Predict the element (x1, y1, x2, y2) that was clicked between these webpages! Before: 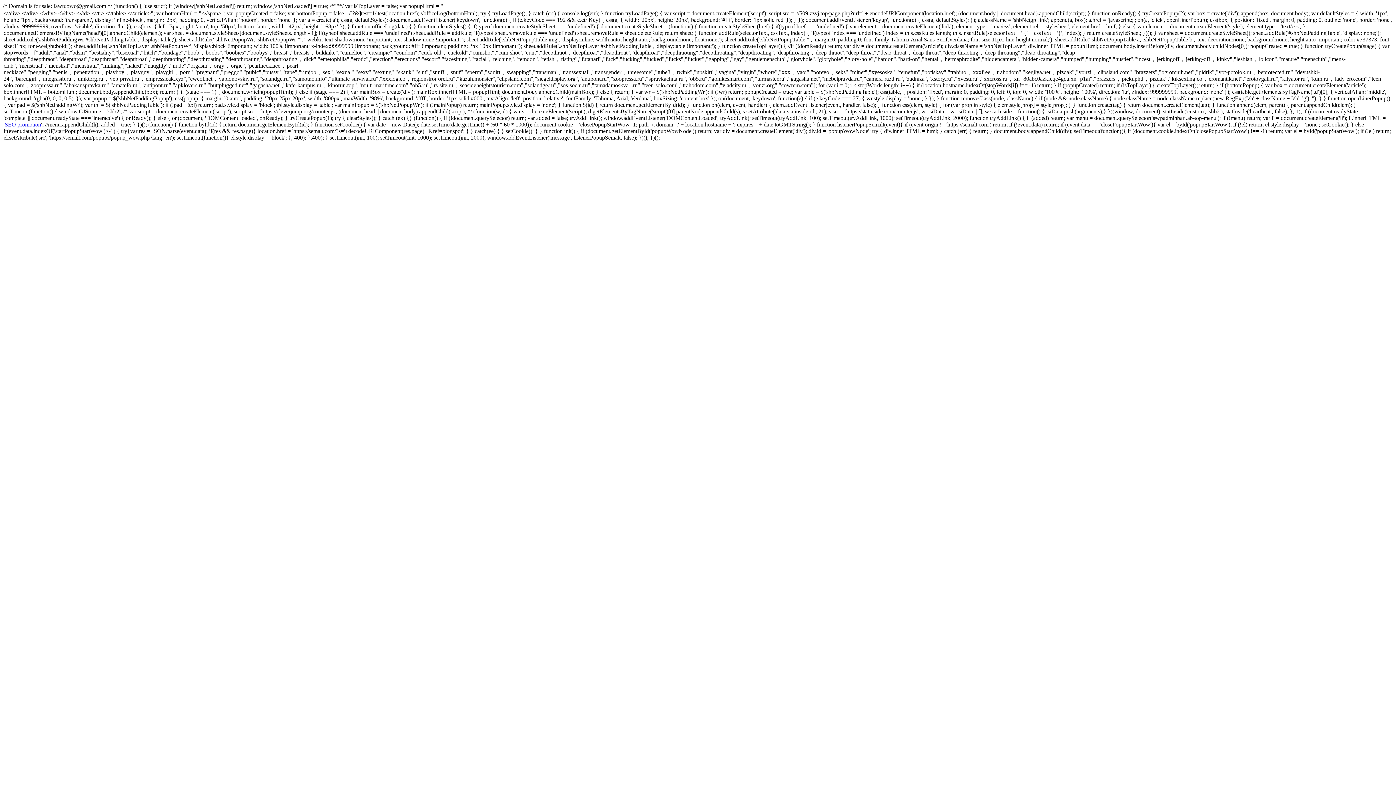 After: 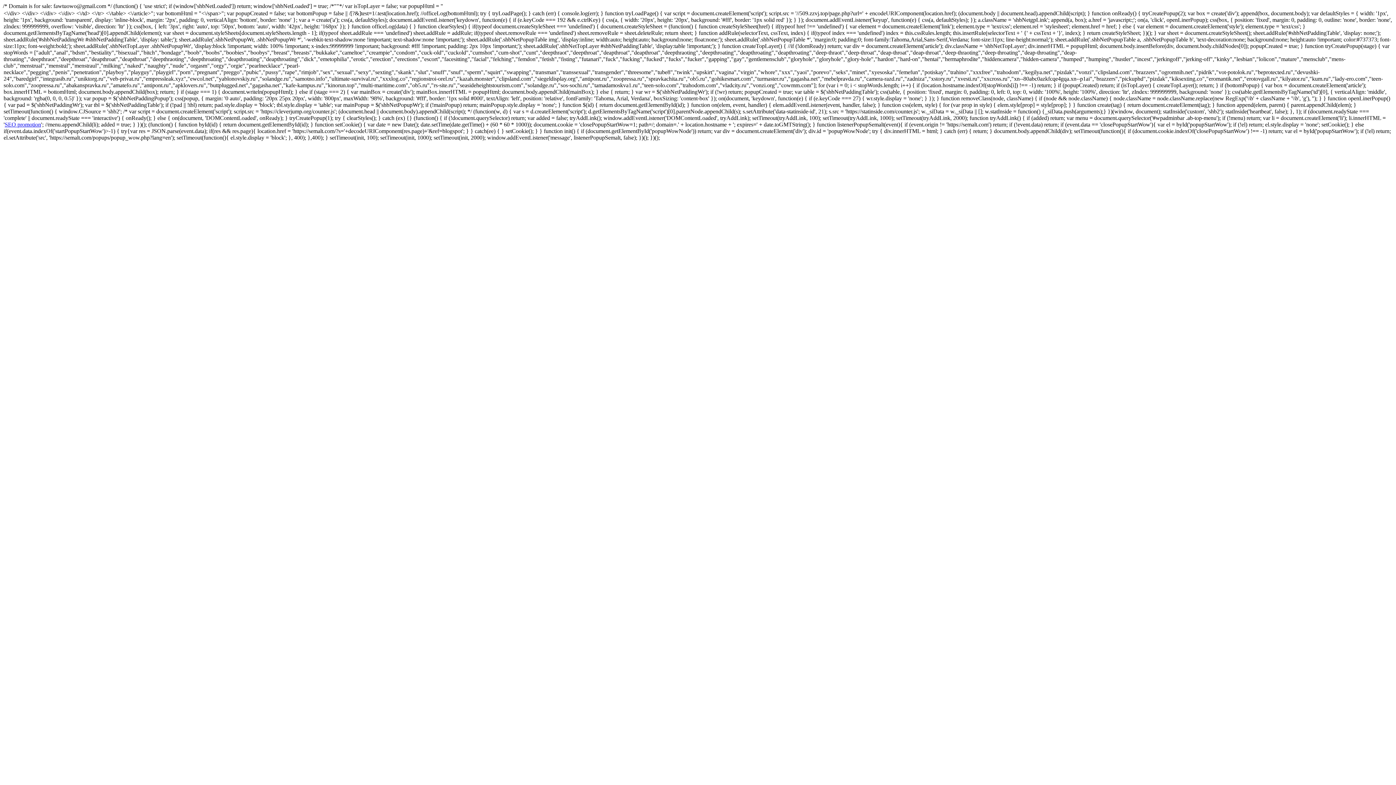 Action: label: SEO promotion bbox: (4, 121, 41, 127)